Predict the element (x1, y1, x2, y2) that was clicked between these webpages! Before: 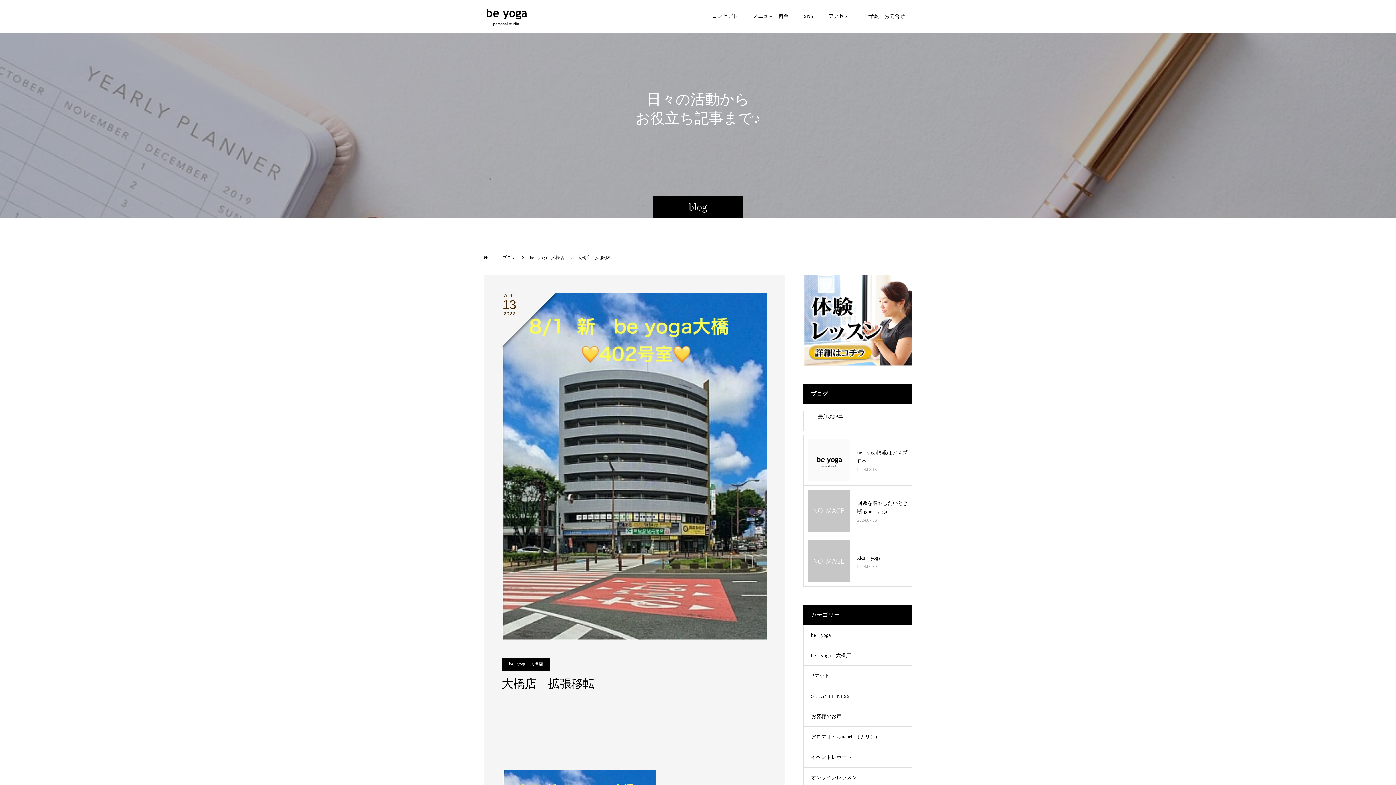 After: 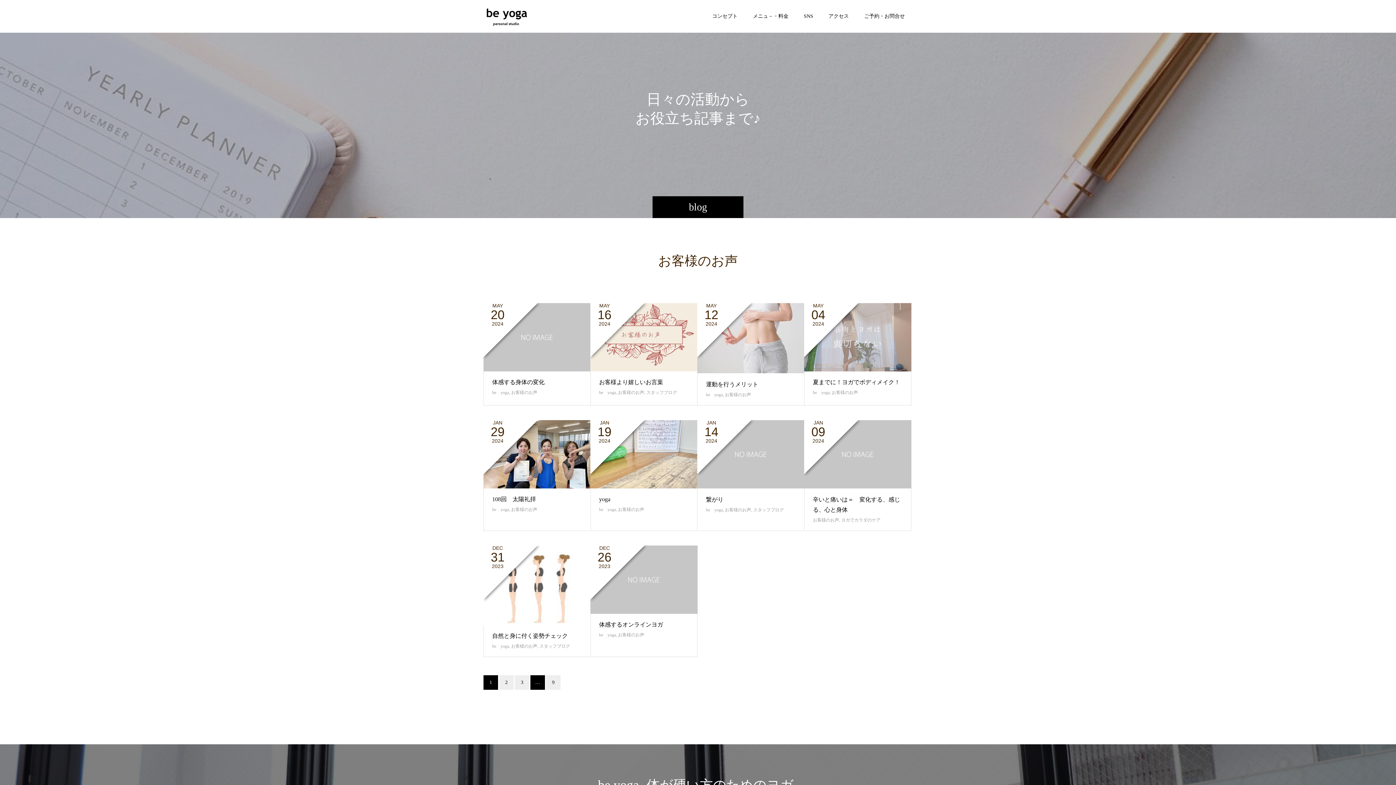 Action: bbox: (804, 707, 912, 727) label: お客様のお声